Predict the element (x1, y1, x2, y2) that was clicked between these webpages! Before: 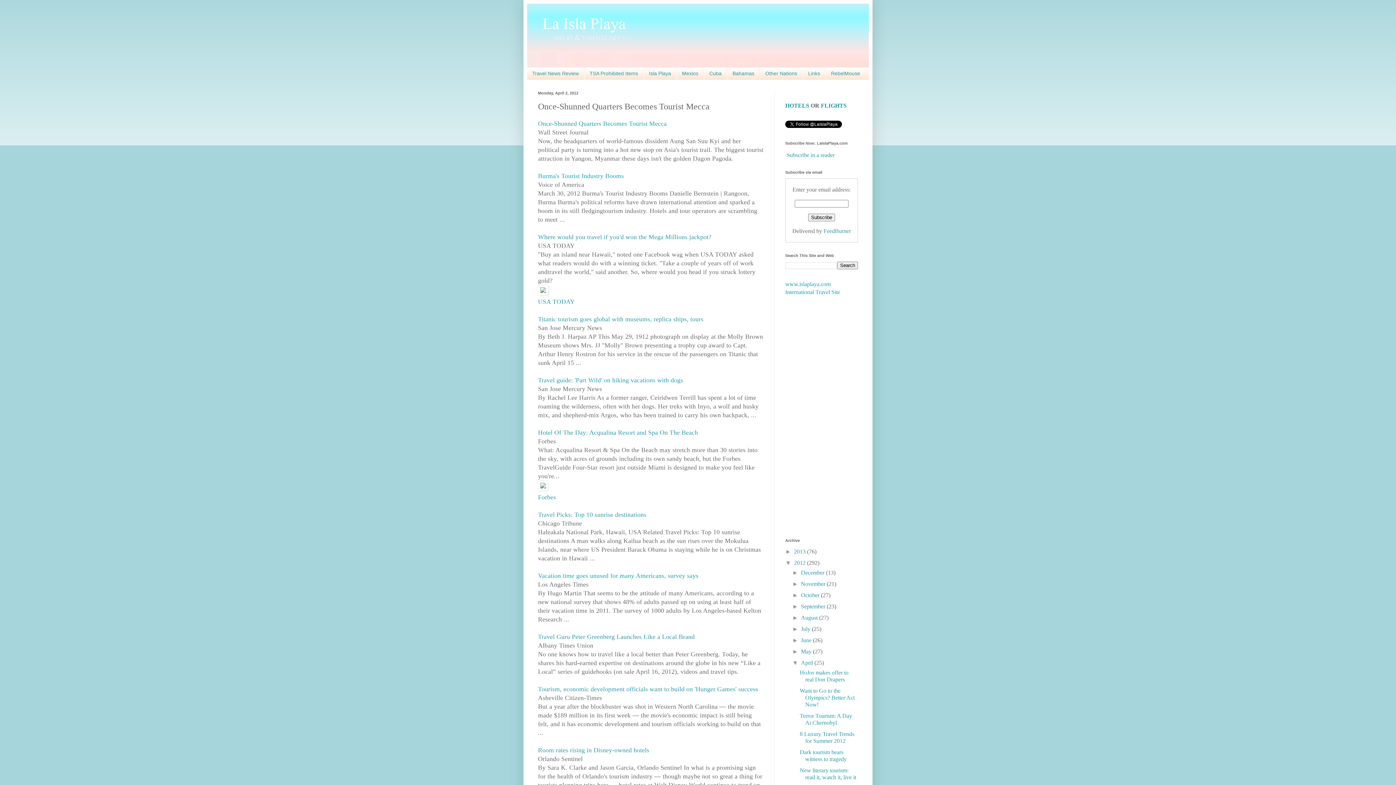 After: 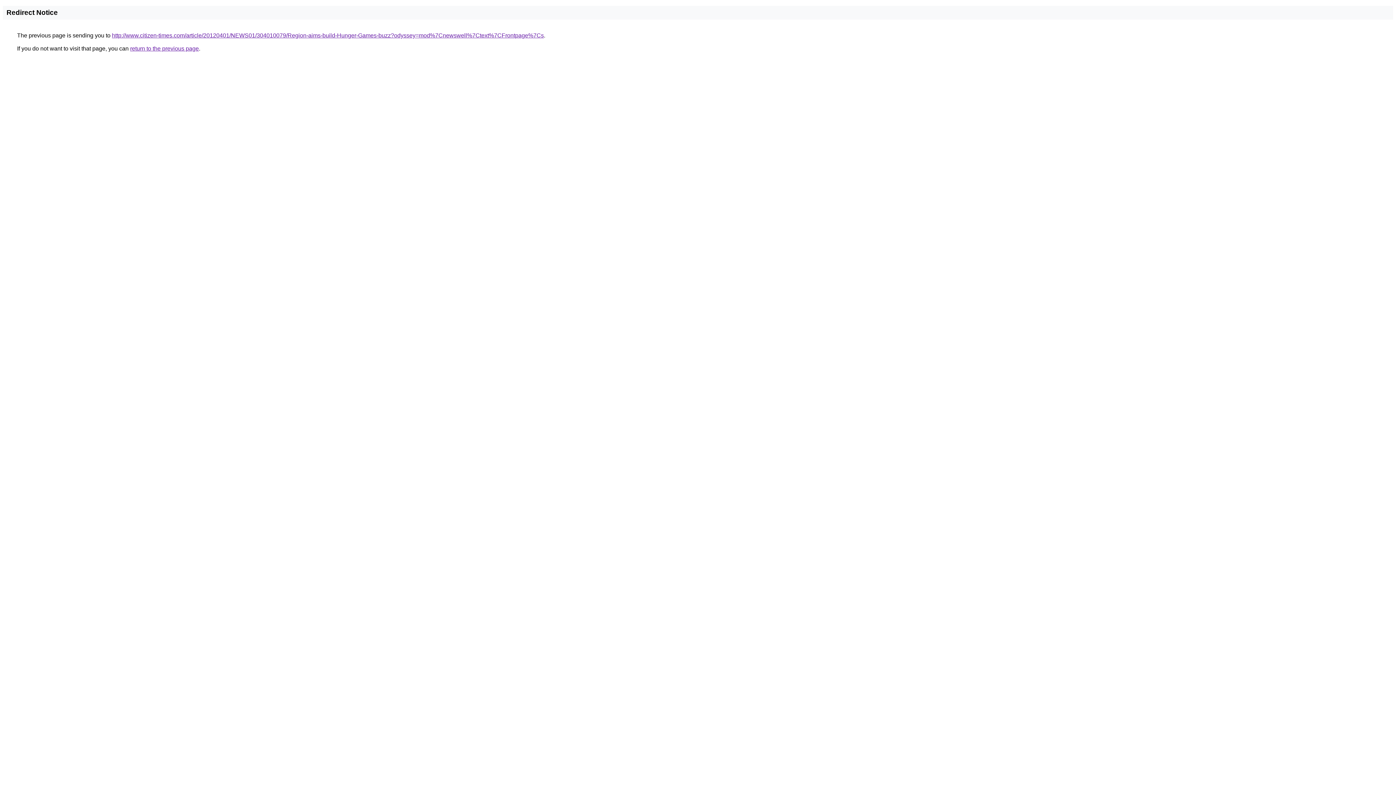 Action: label: Tourism, economic development officials want to build on 'Hunger Games' success bbox: (538, 685, 758, 693)